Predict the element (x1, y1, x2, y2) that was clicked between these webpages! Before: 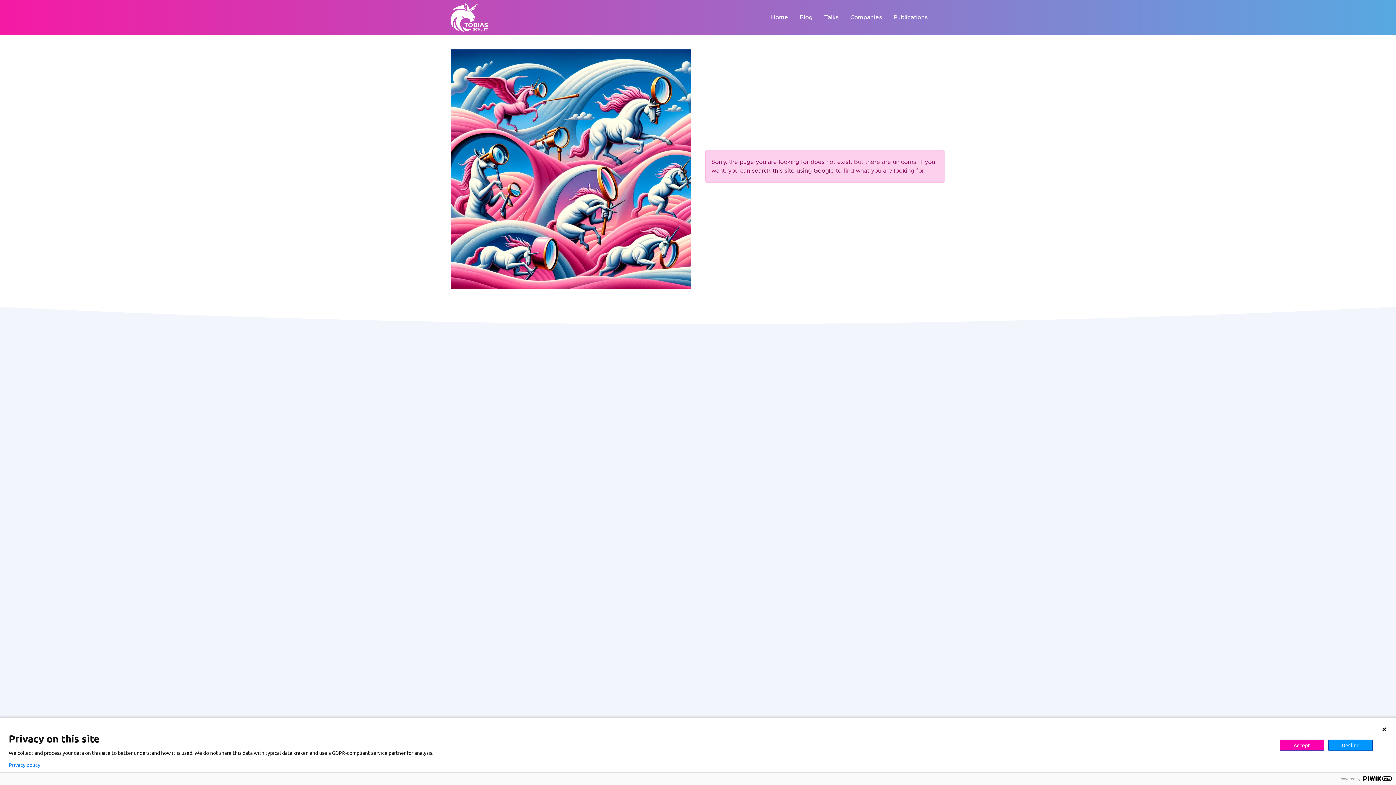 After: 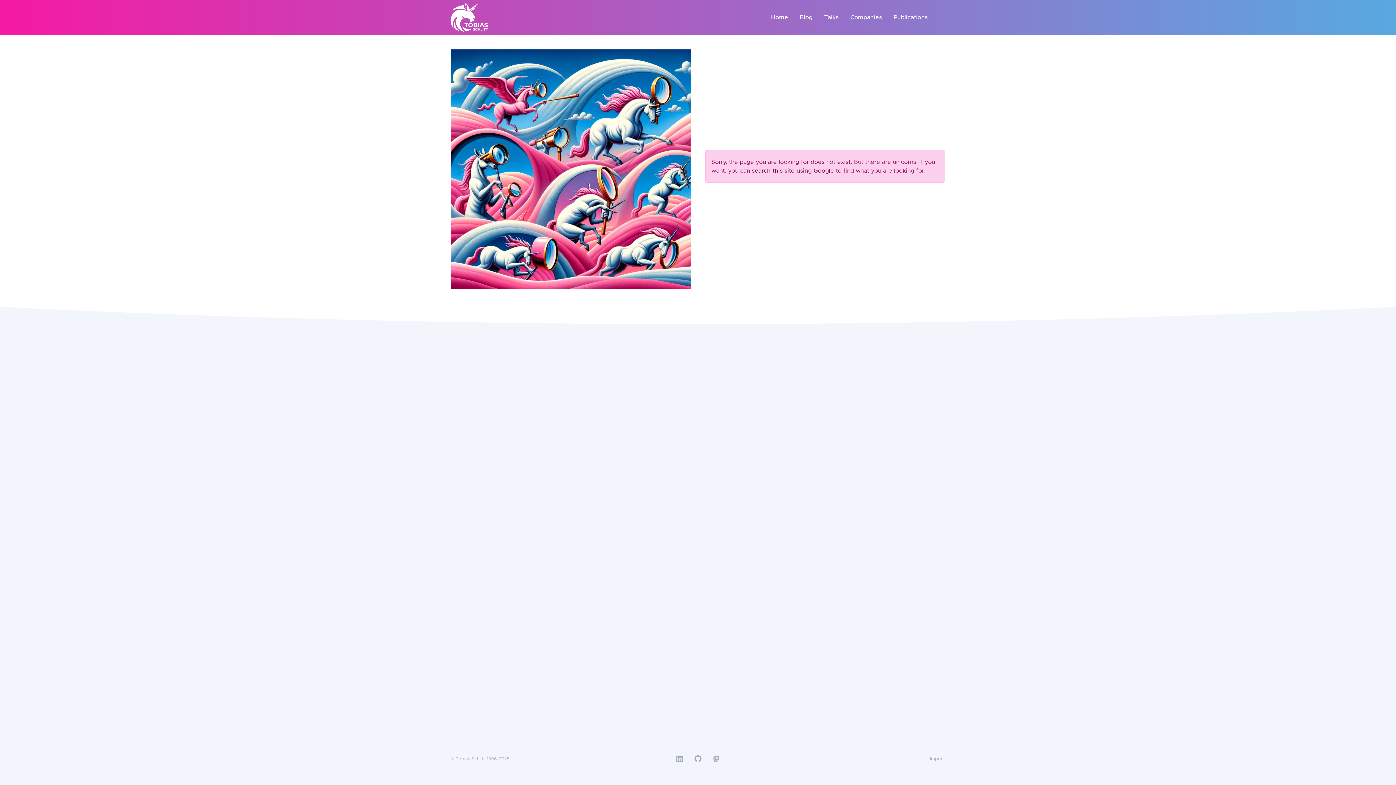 Action: label: Accept bbox: (1280, 739, 1324, 751)